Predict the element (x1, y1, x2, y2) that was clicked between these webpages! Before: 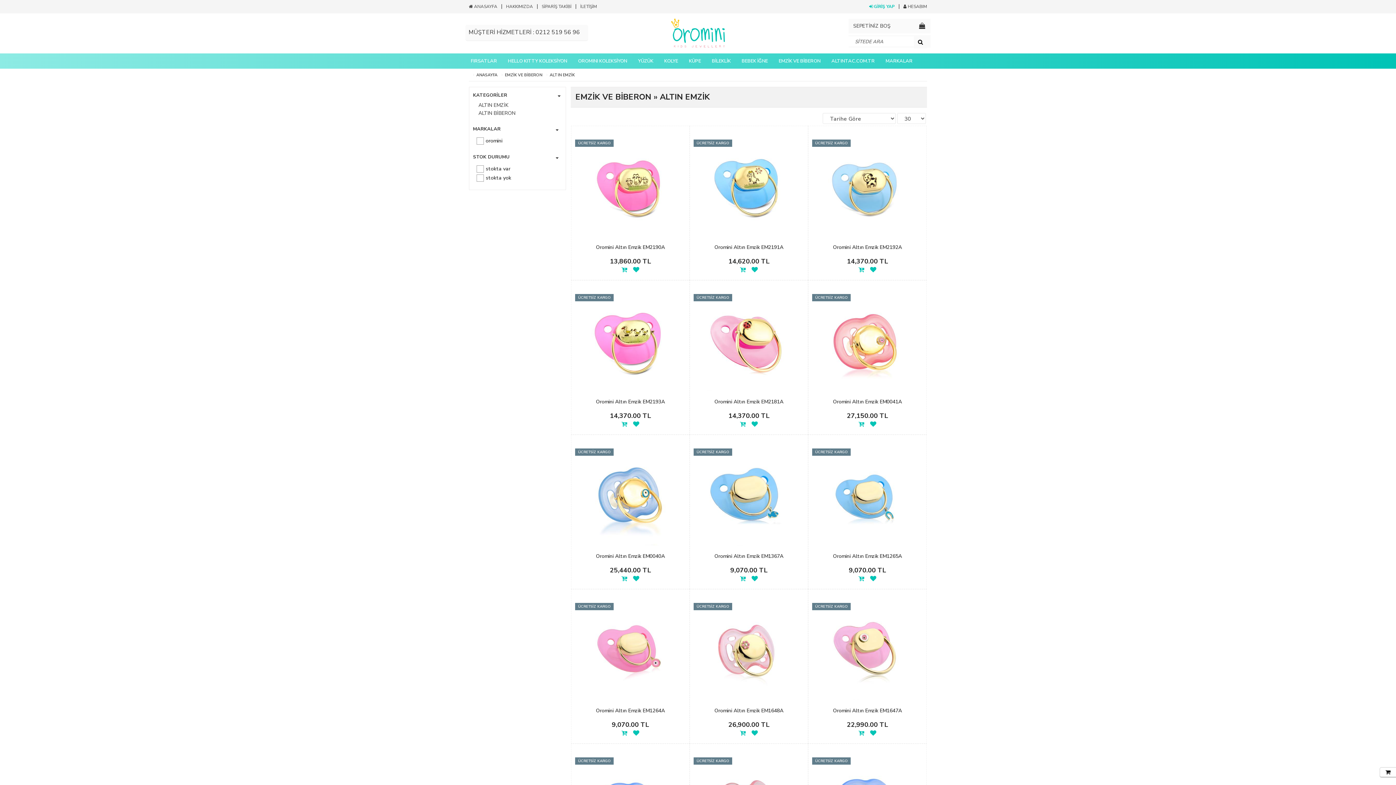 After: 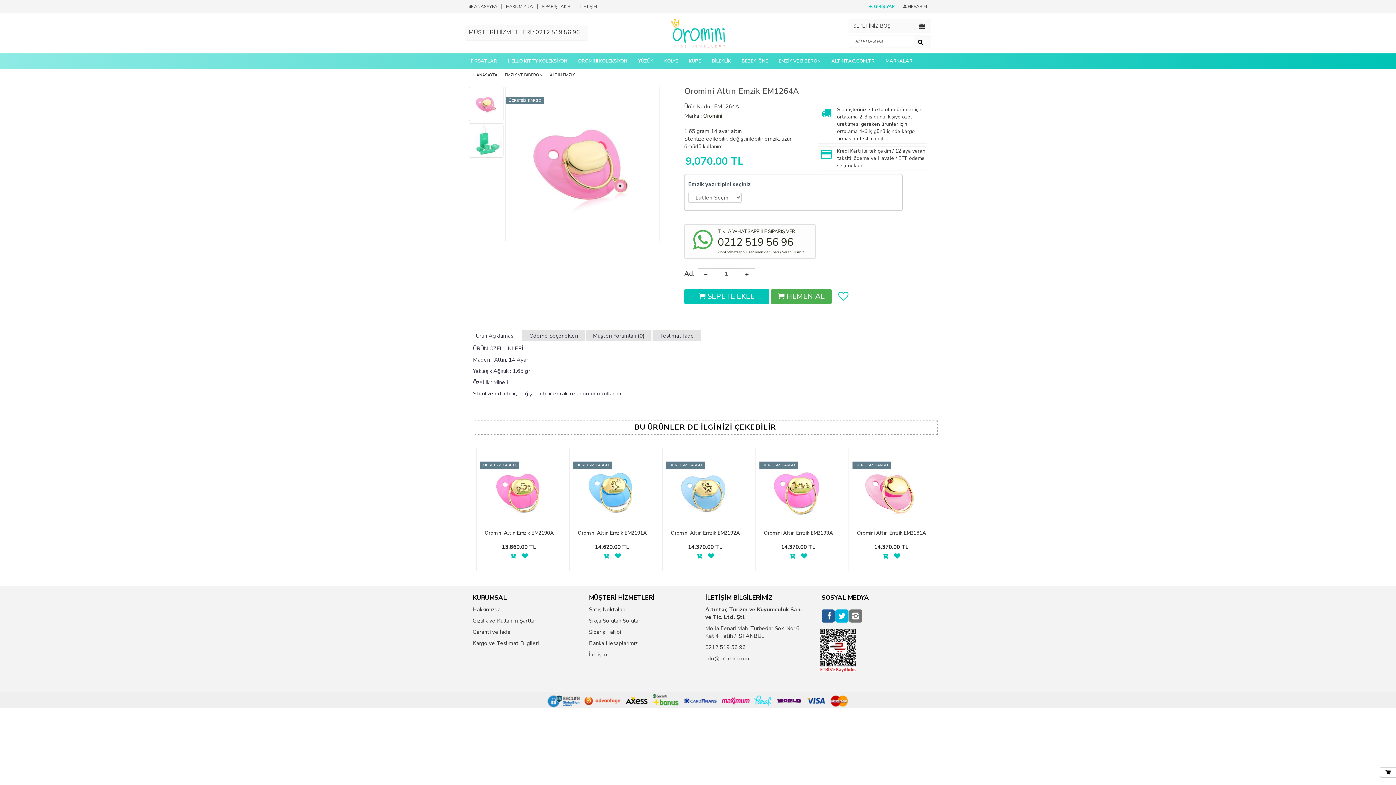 Action: label: Oromini Altın Emzik EM1264A bbox: (575, 707, 685, 720)